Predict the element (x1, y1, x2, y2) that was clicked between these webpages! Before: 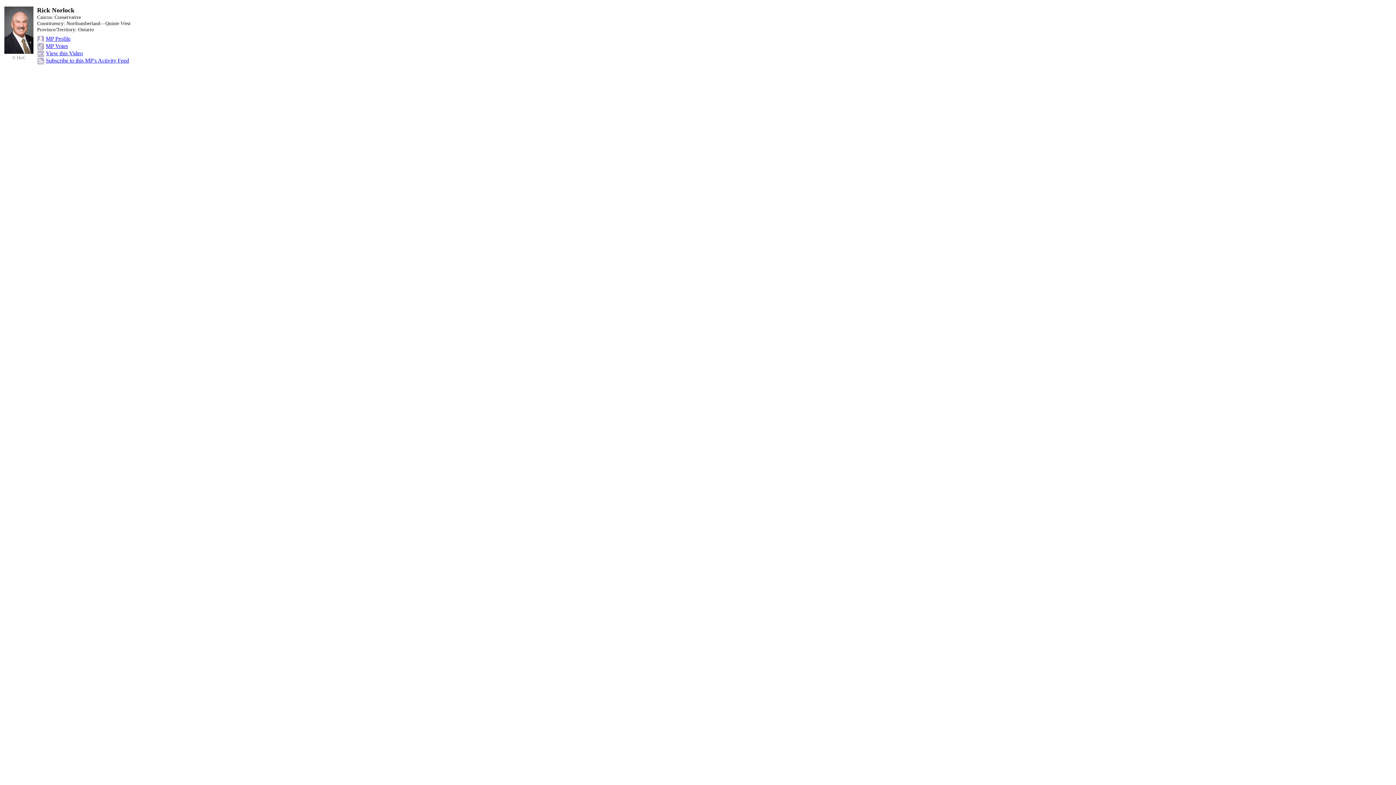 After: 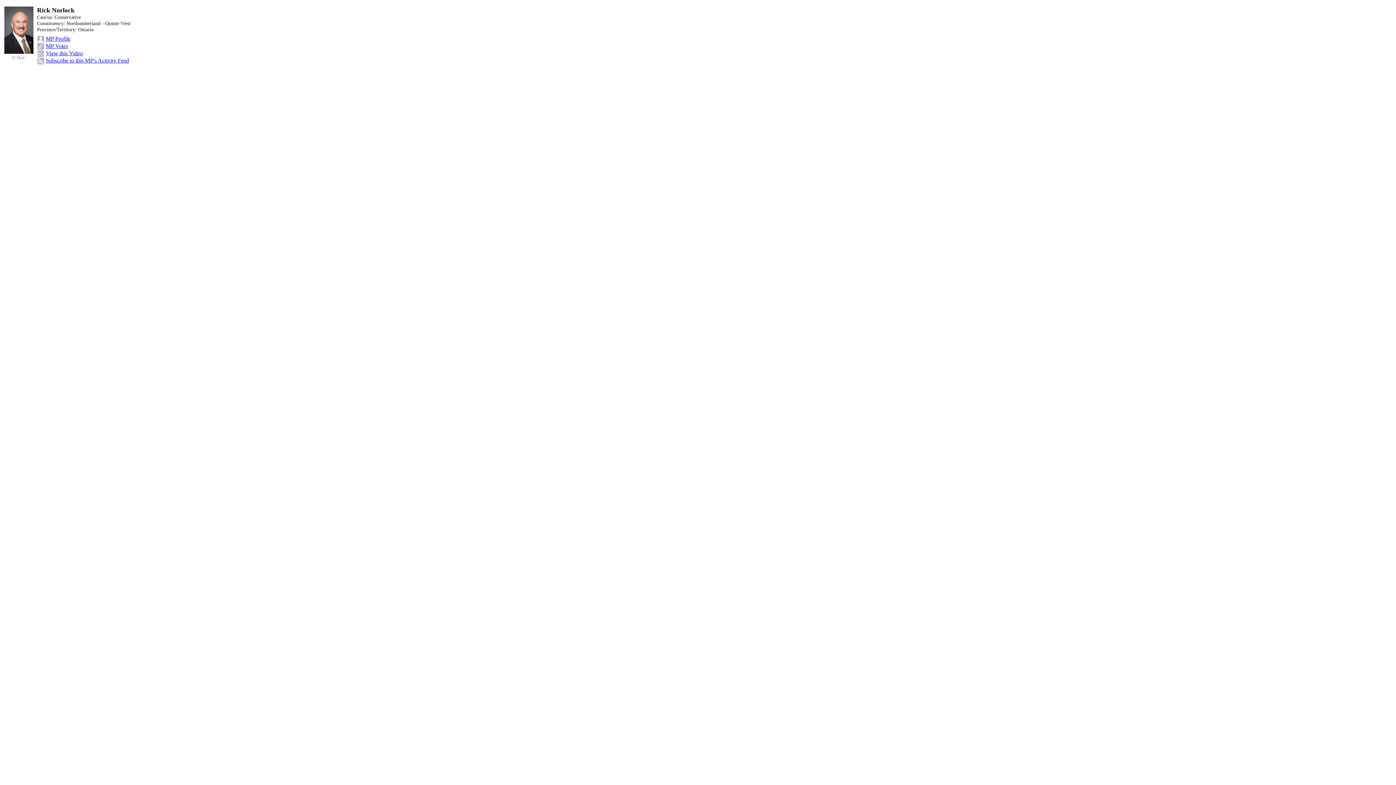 Action: label: Subscribe to this MP's Activity Feed bbox: (45, 57, 129, 63)